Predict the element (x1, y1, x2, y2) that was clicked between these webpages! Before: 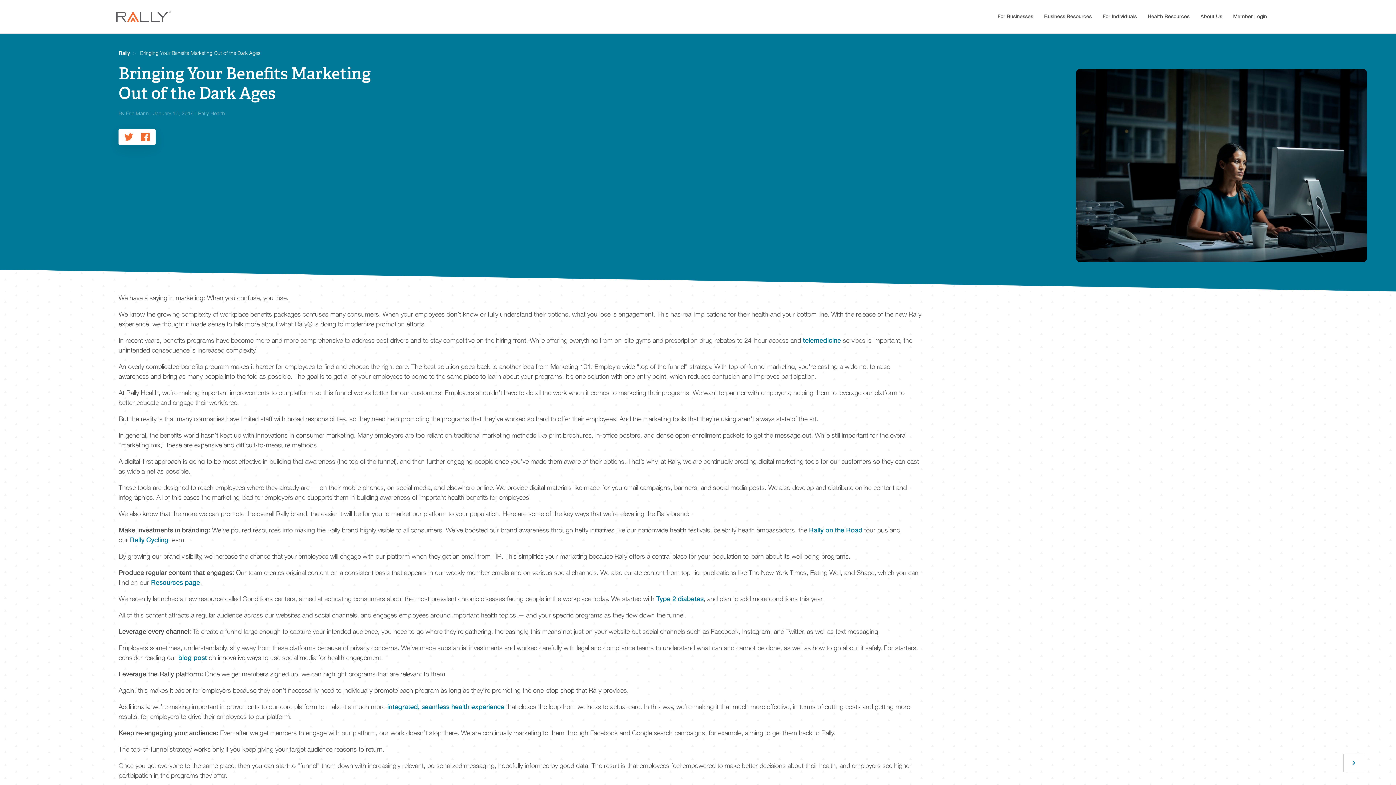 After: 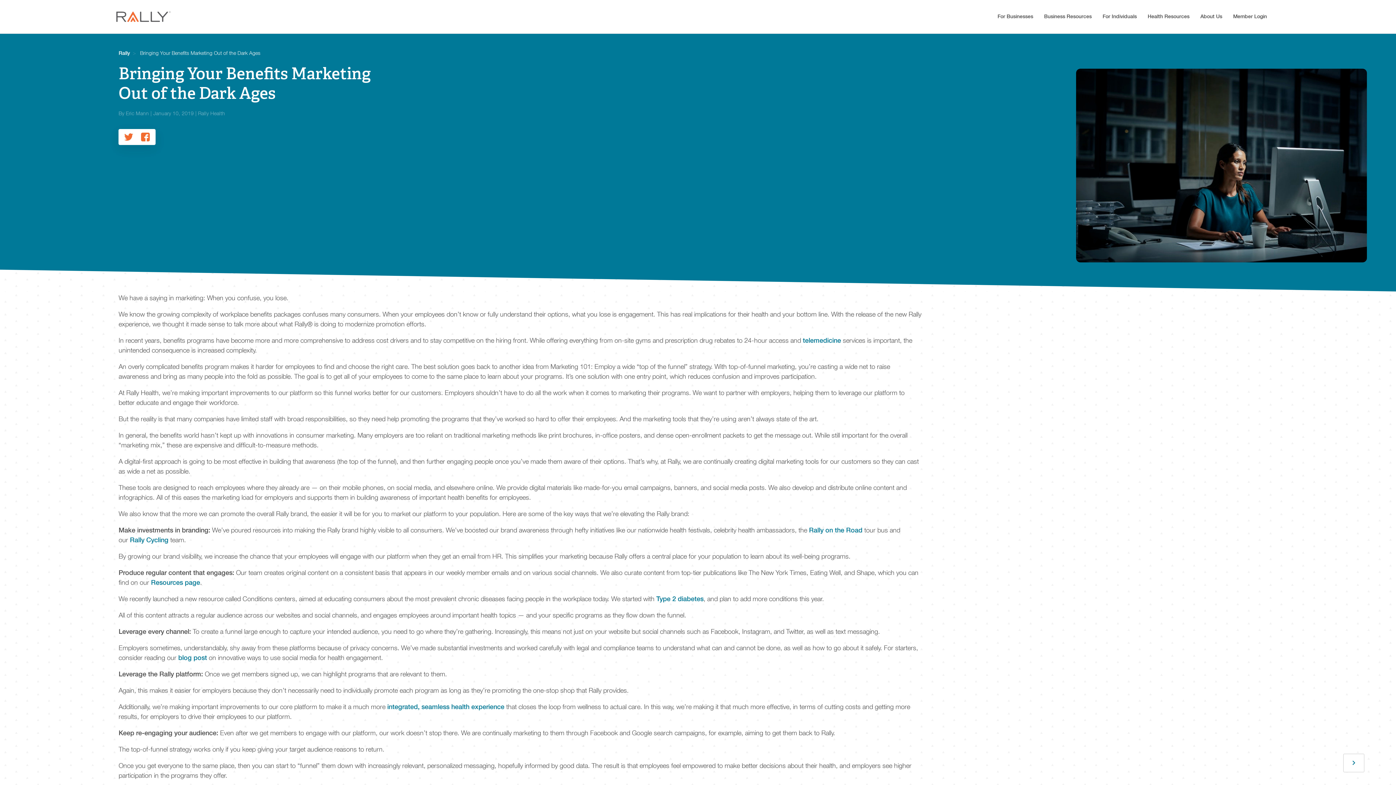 Action: bbox: (116, 11, 170, 22)